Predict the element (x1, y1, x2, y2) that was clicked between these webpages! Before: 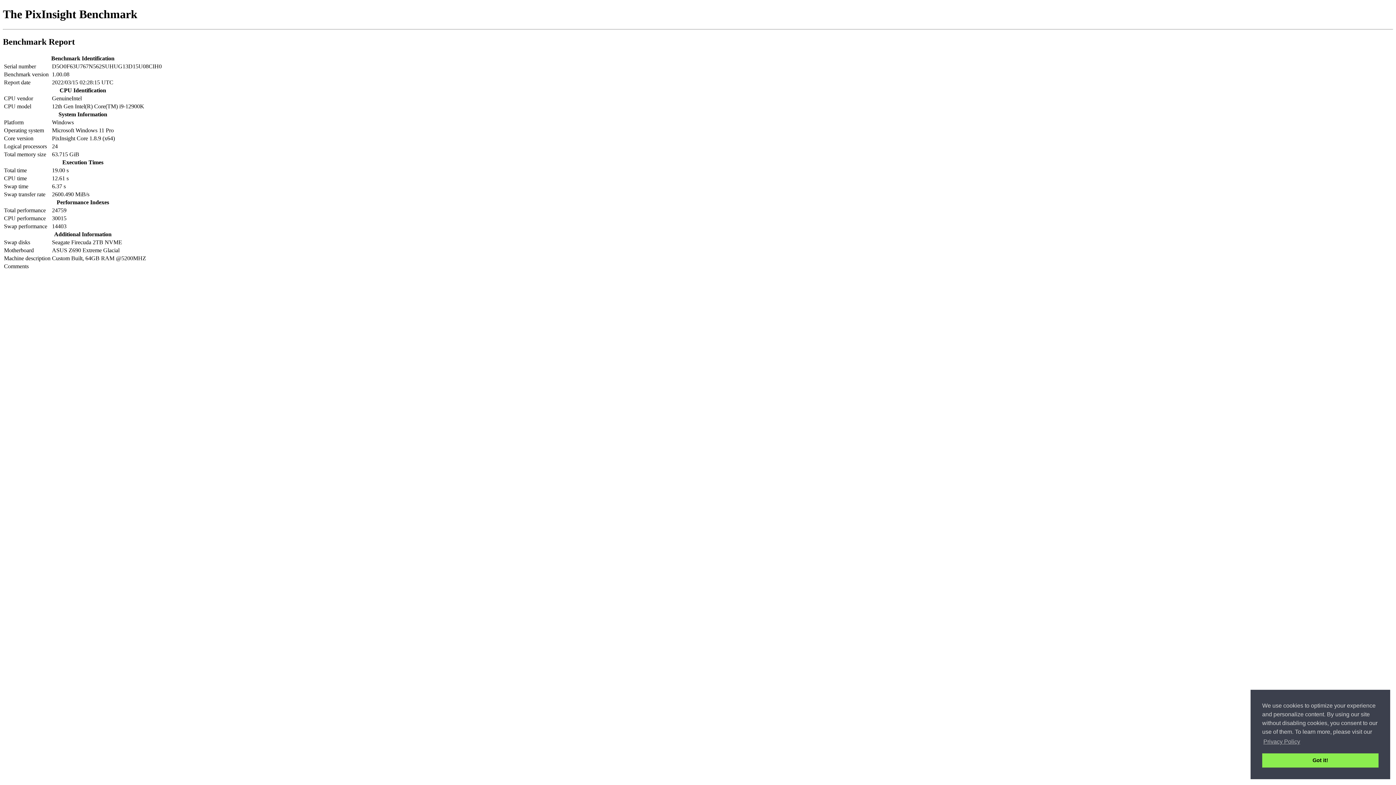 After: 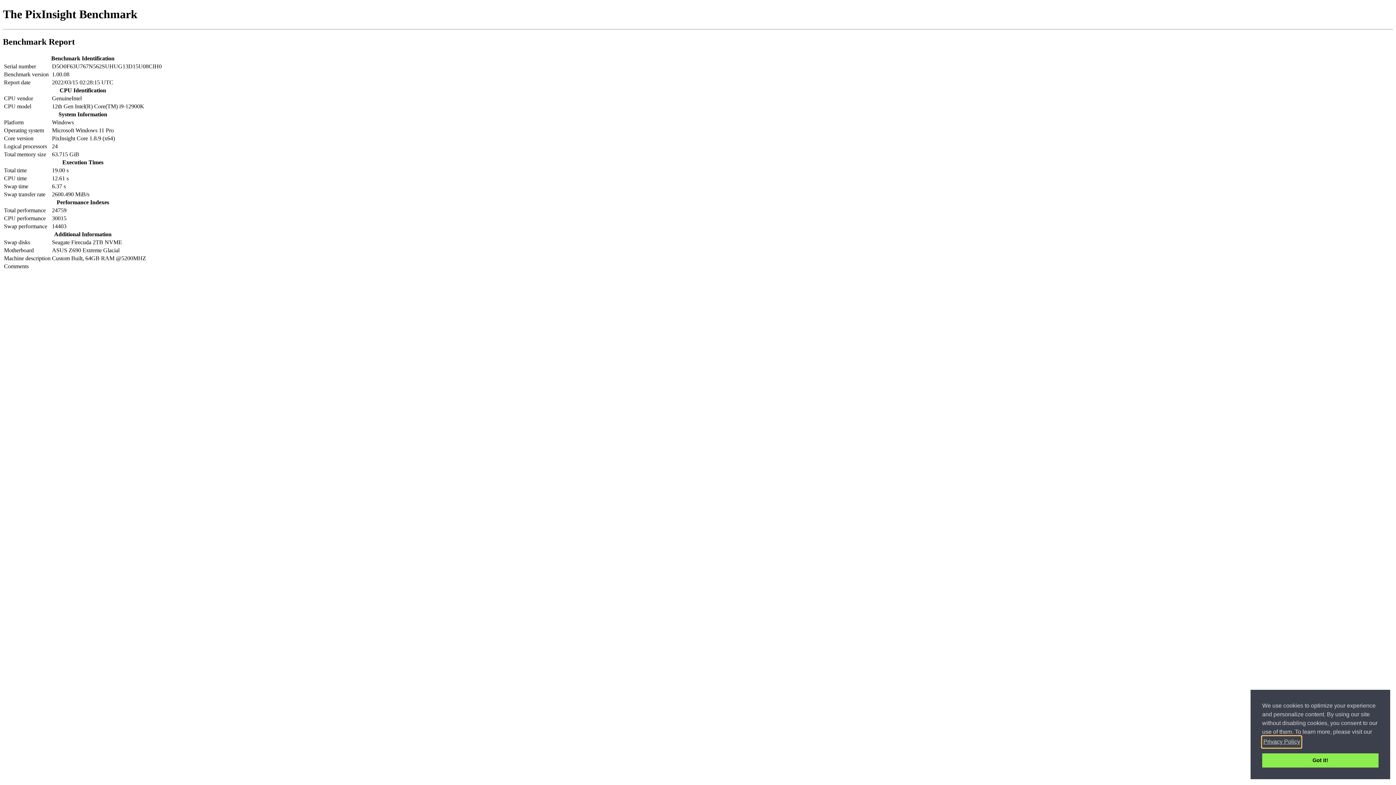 Action: label: learn more about cookies bbox: (1262, 736, 1301, 747)